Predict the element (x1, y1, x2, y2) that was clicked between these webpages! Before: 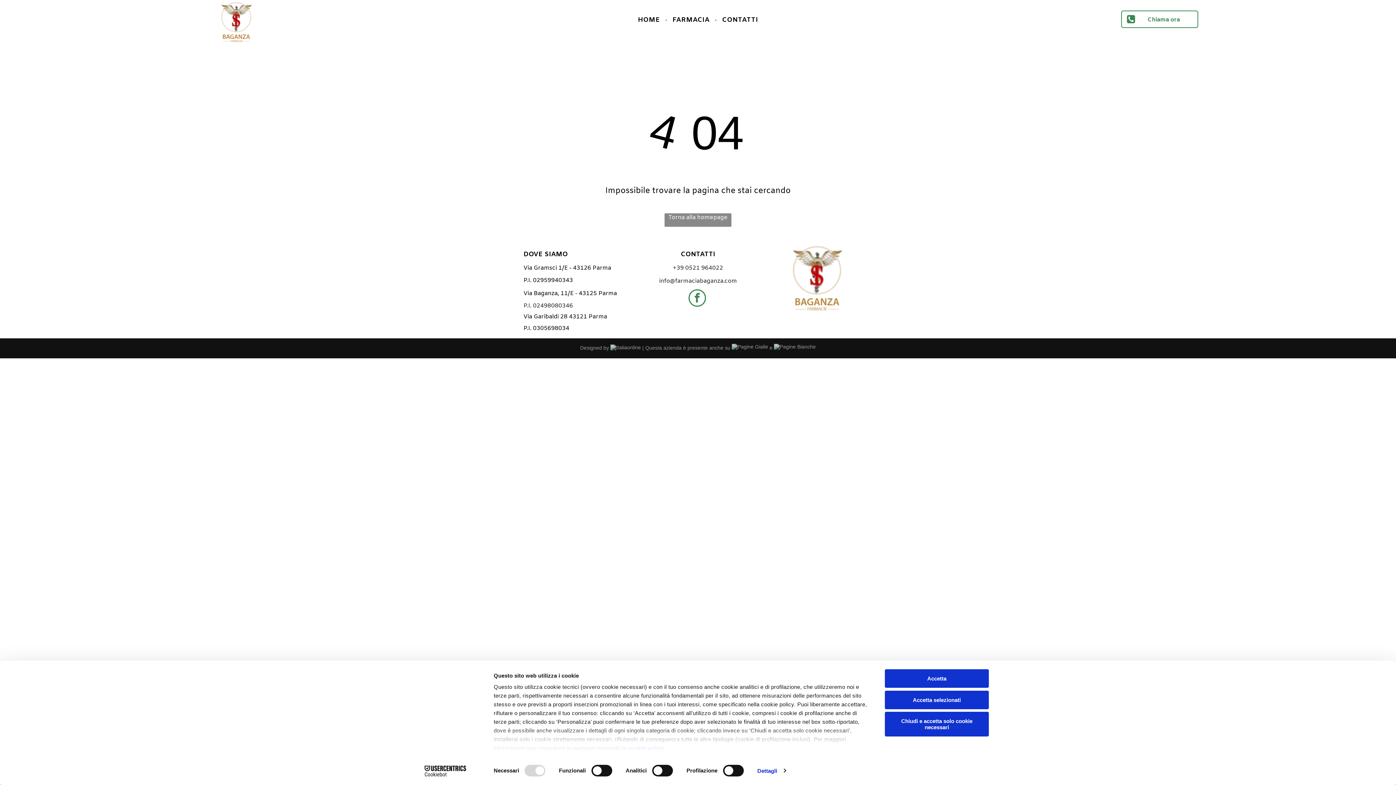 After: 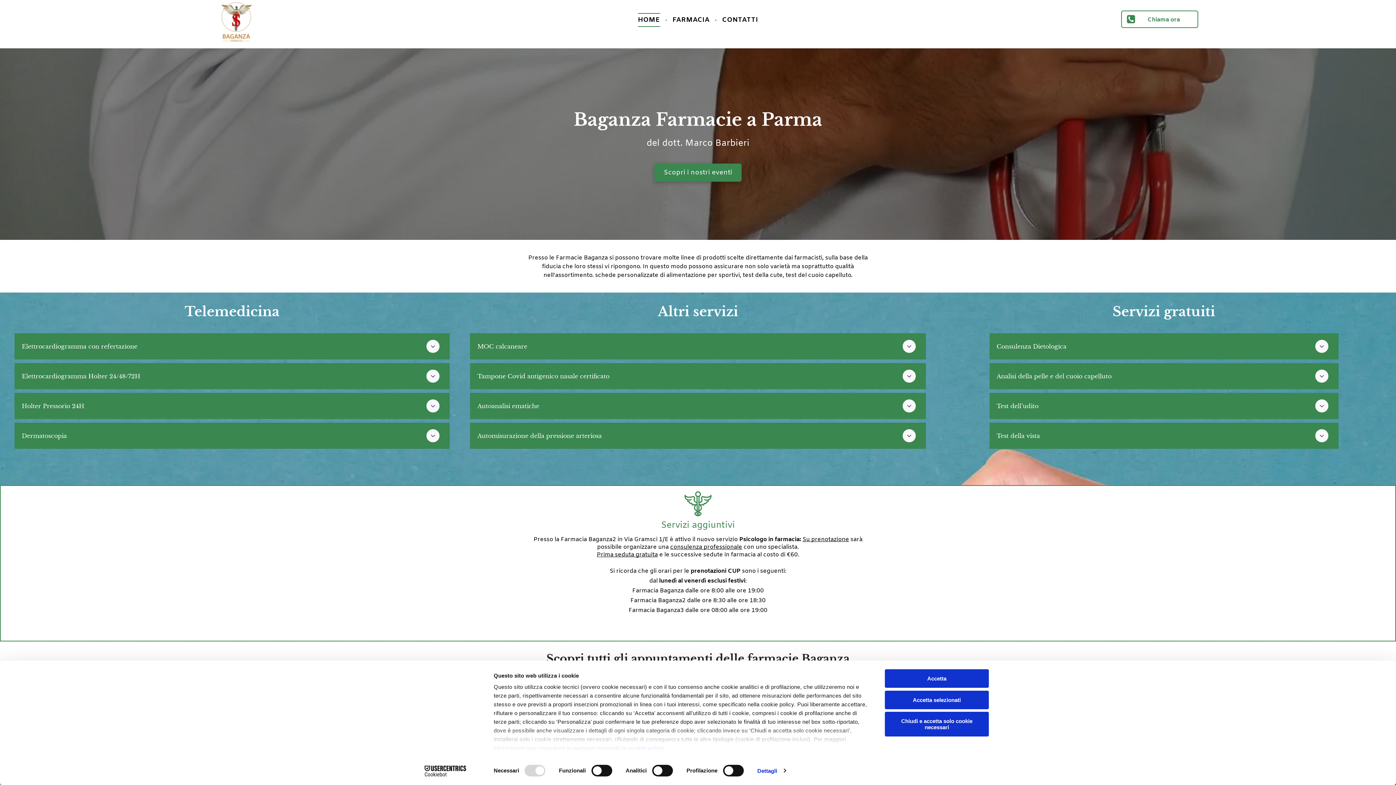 Action: bbox: (214, 2, 258, 10)